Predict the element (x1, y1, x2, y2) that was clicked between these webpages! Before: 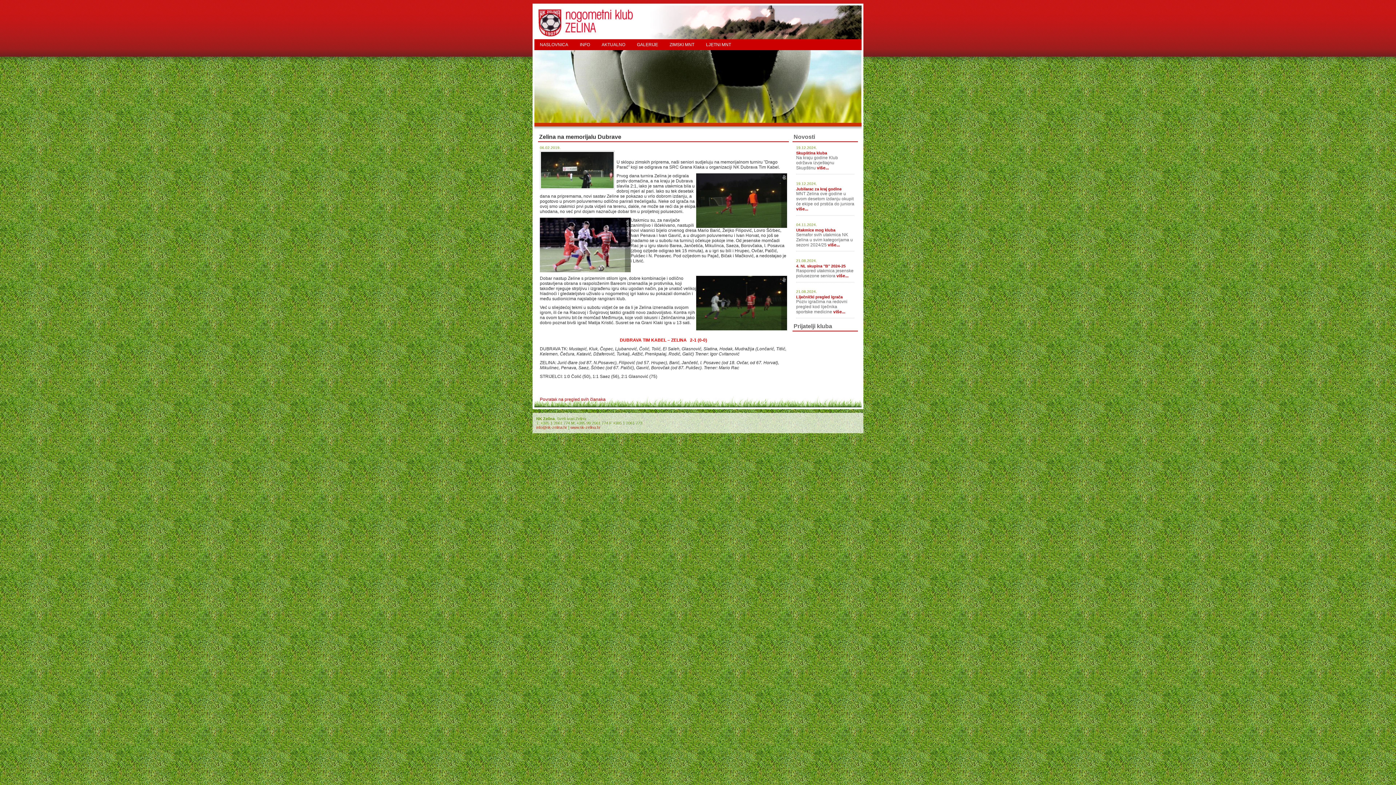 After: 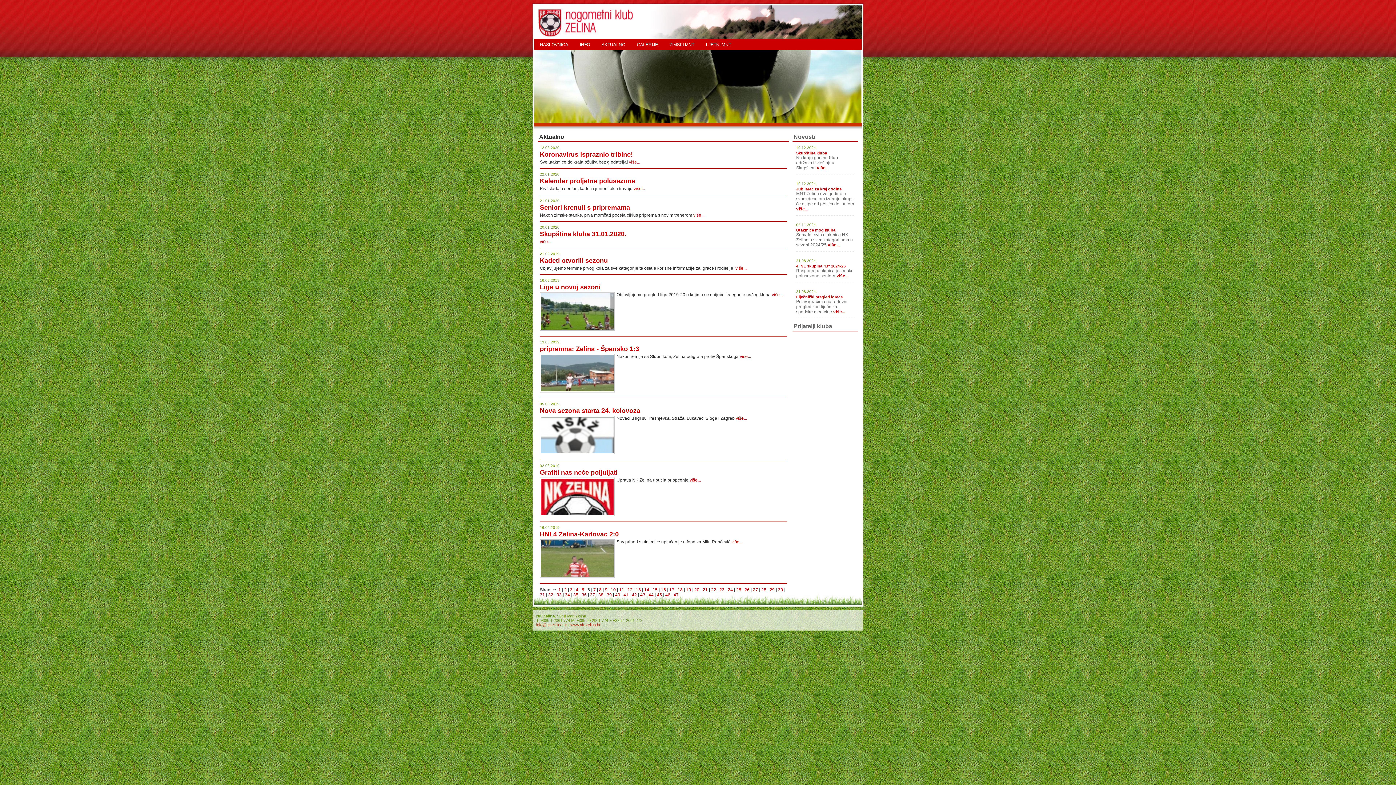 Action: bbox: (540, 397, 605, 402) label: Povratak na pregled svih članaka